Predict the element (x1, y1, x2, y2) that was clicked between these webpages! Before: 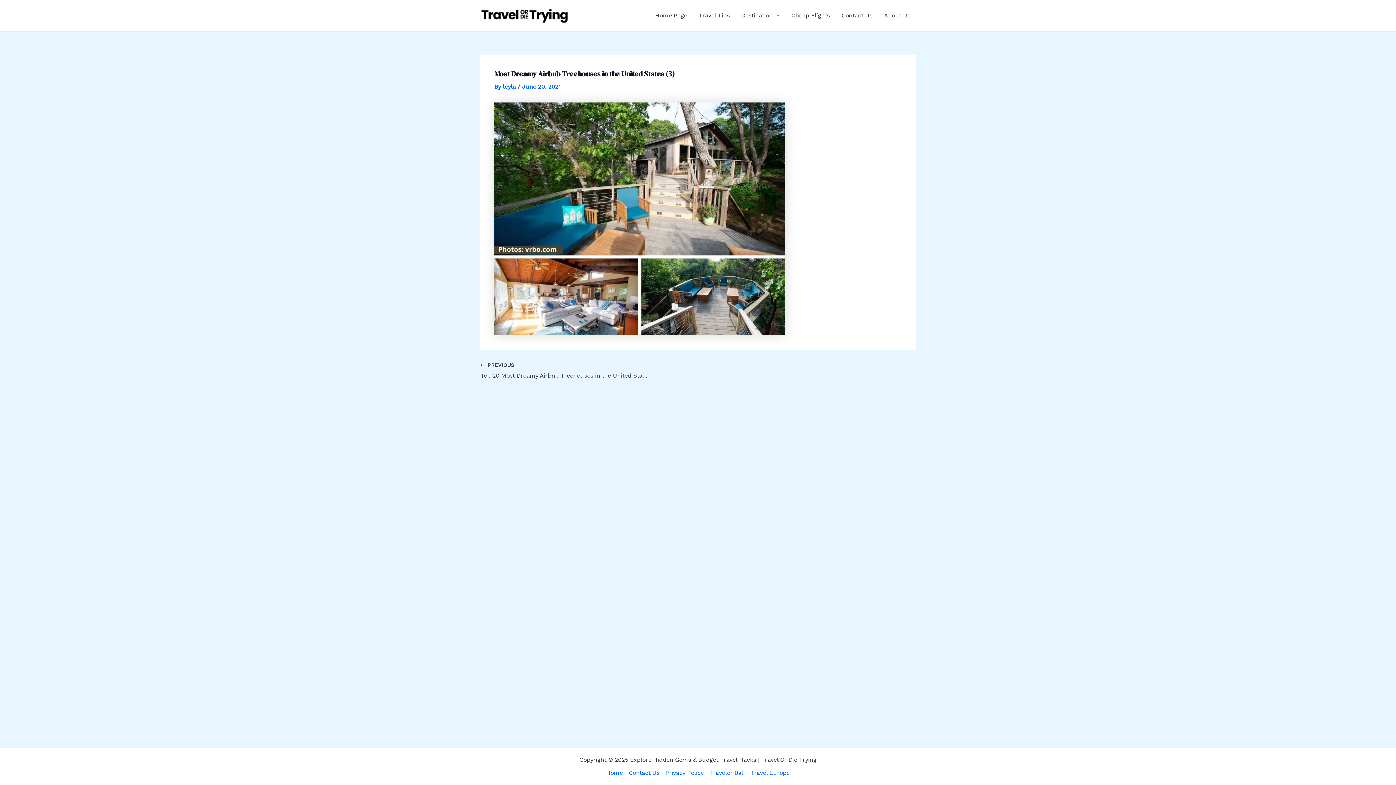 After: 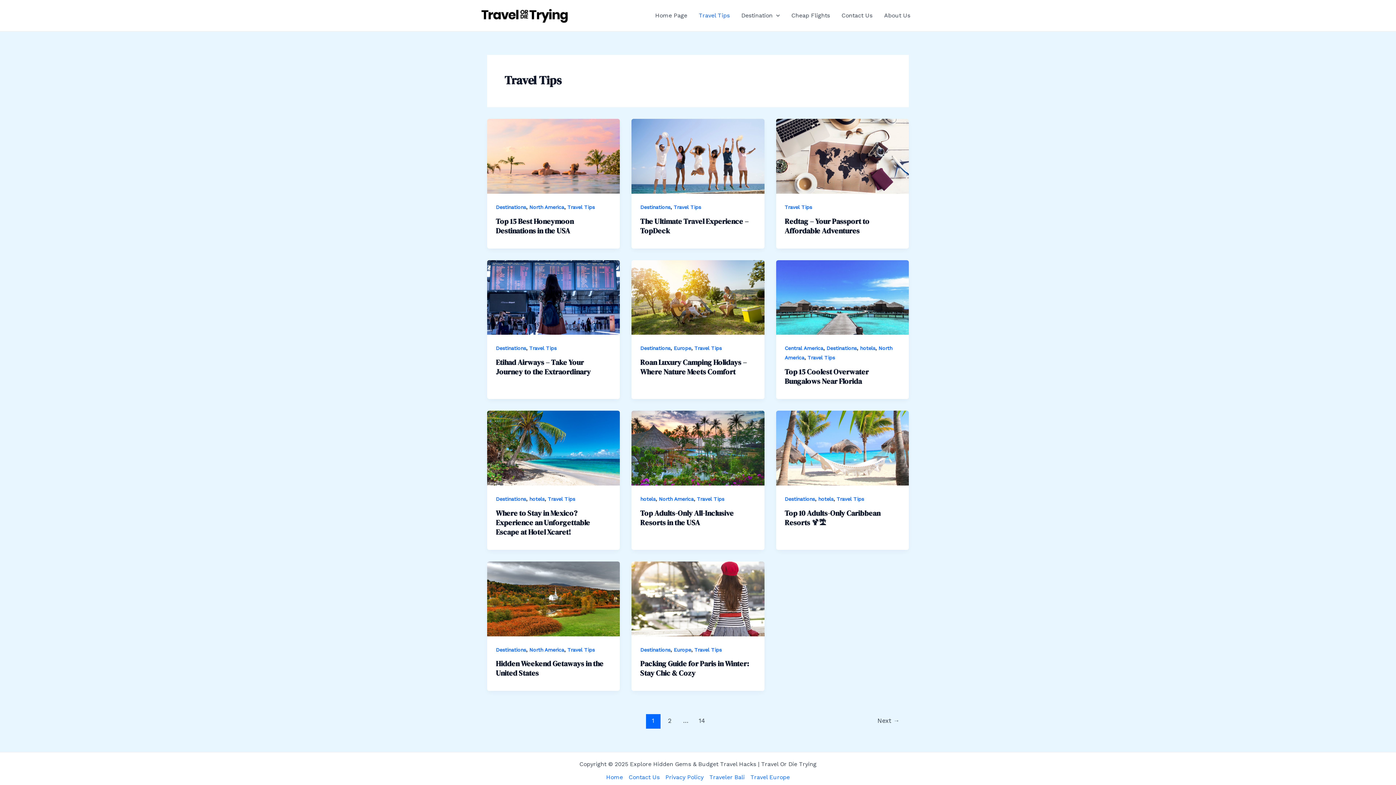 Action: label: Travel Tips bbox: (693, 1, 735, 30)